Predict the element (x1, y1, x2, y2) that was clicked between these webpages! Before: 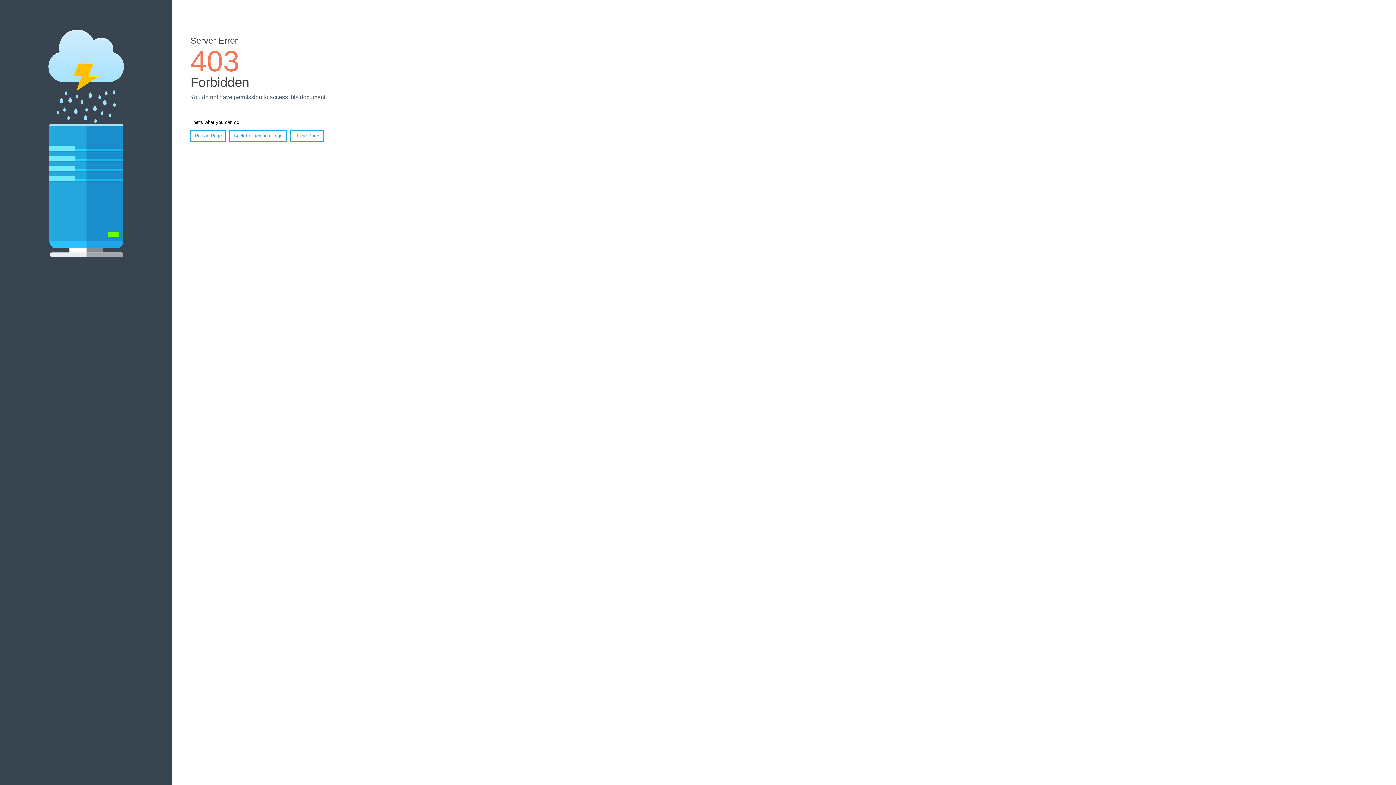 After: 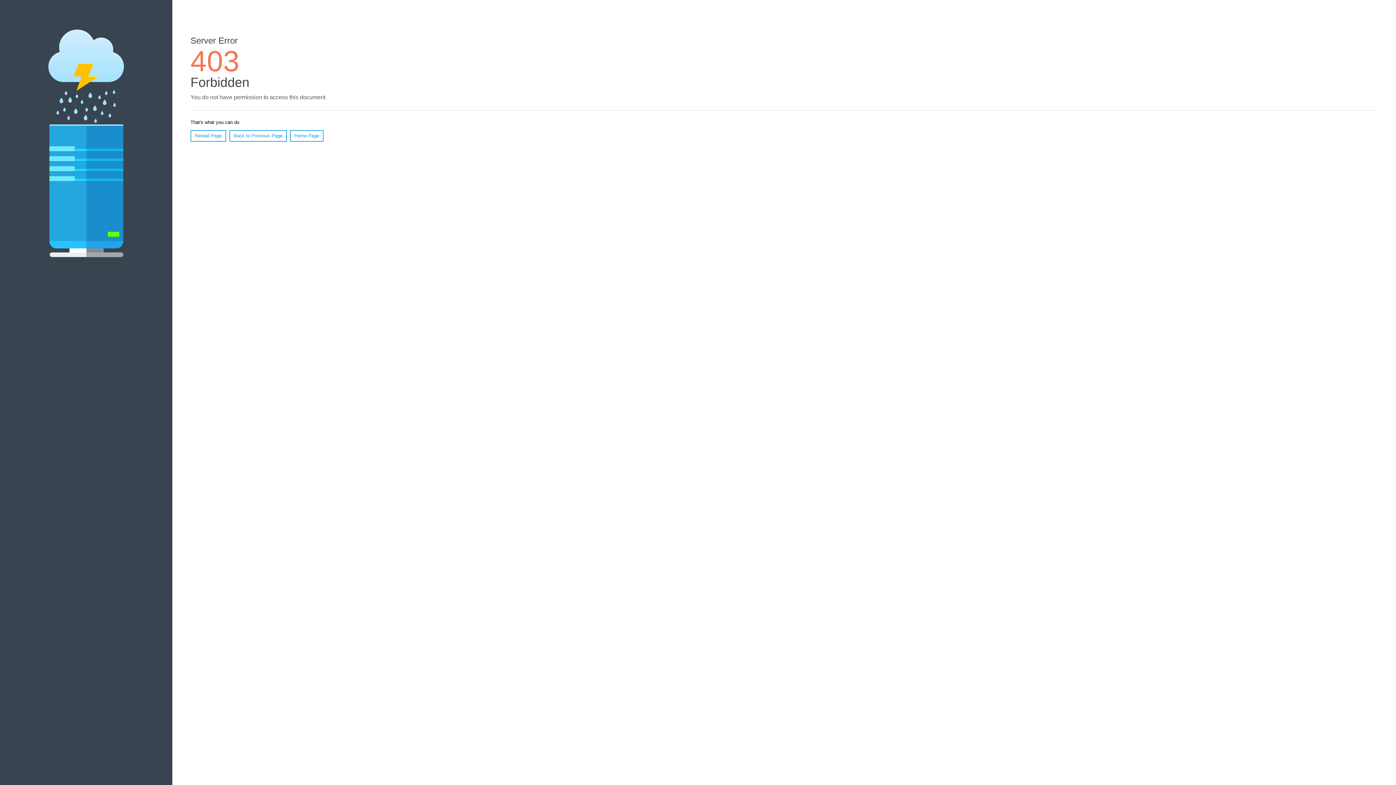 Action: bbox: (290, 130, 323, 141) label: Home Page